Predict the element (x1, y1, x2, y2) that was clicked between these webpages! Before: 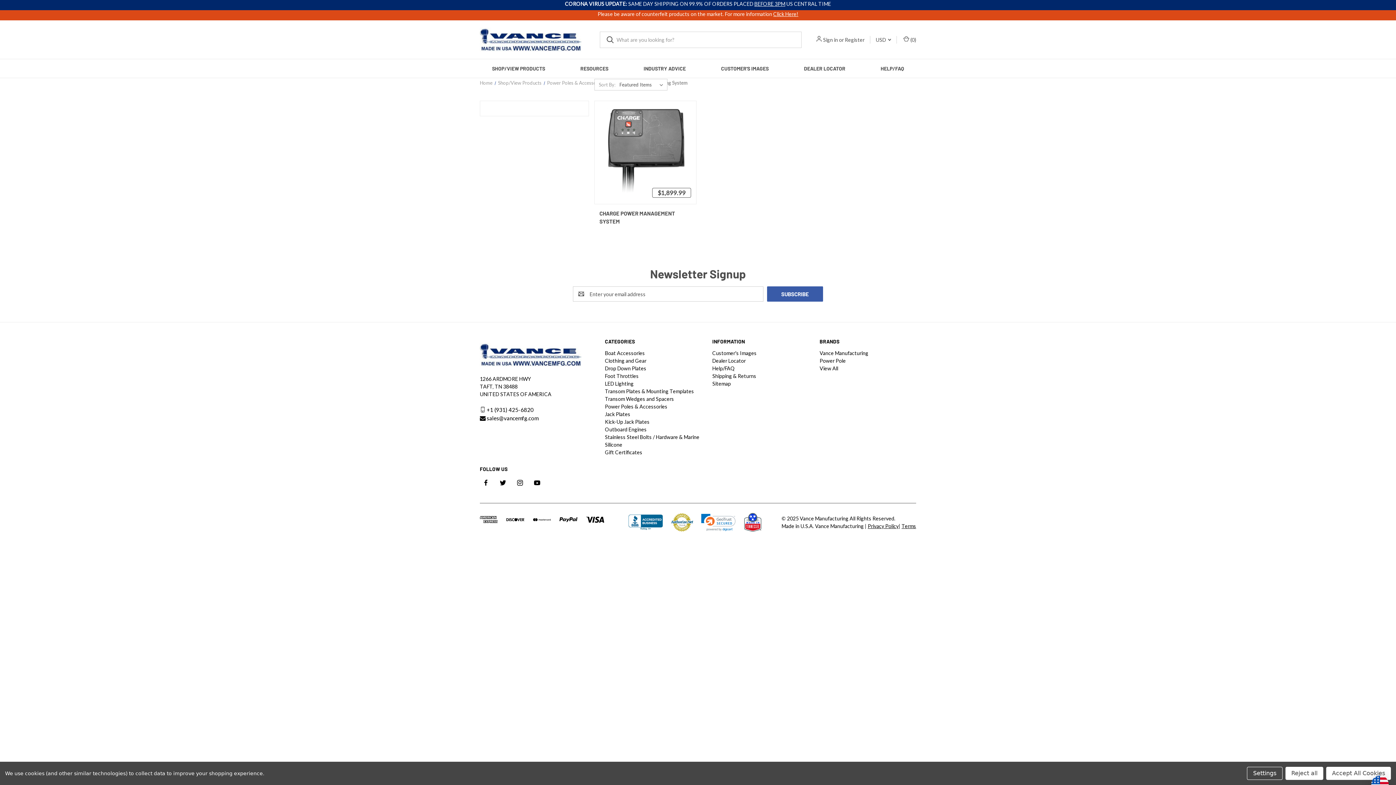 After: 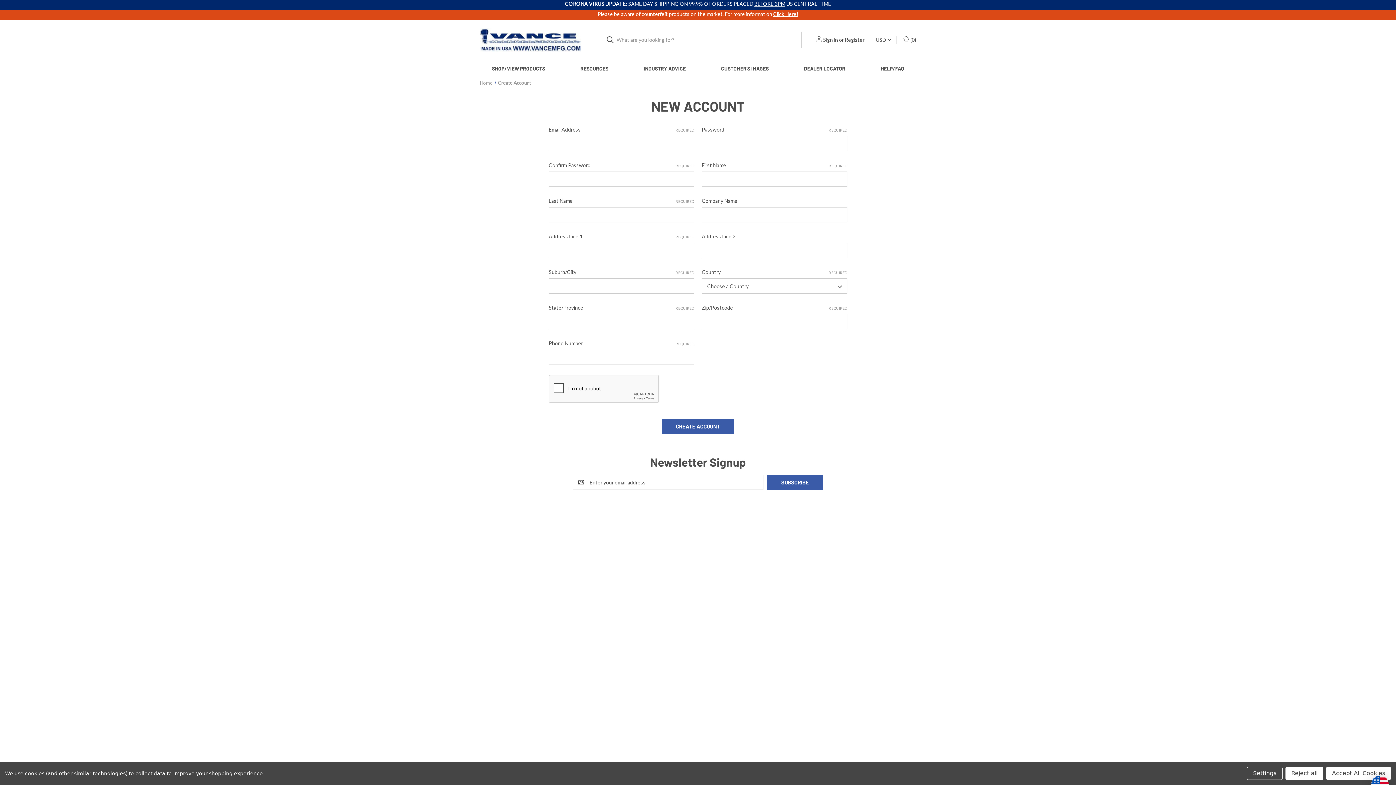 Action: bbox: (846, 35, 865, 43) label: Register